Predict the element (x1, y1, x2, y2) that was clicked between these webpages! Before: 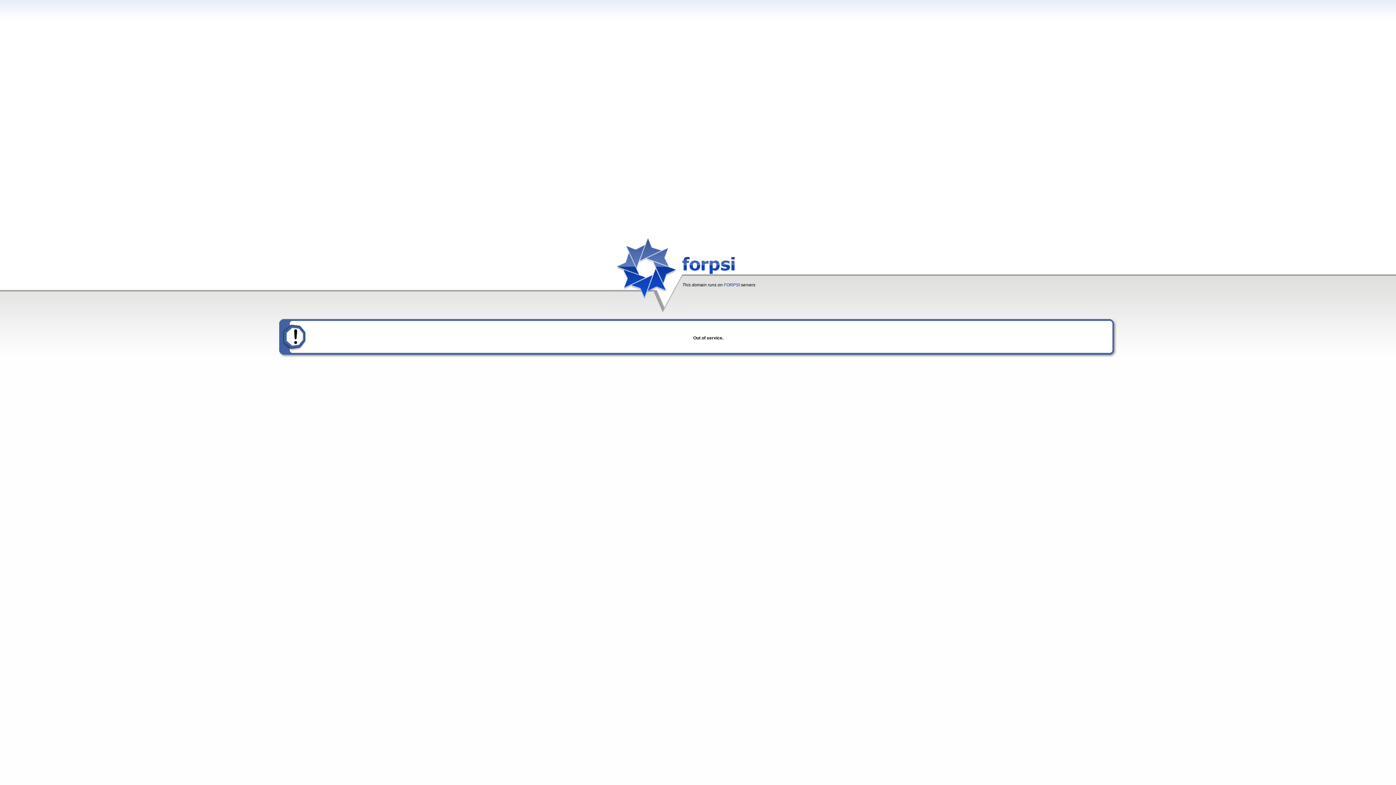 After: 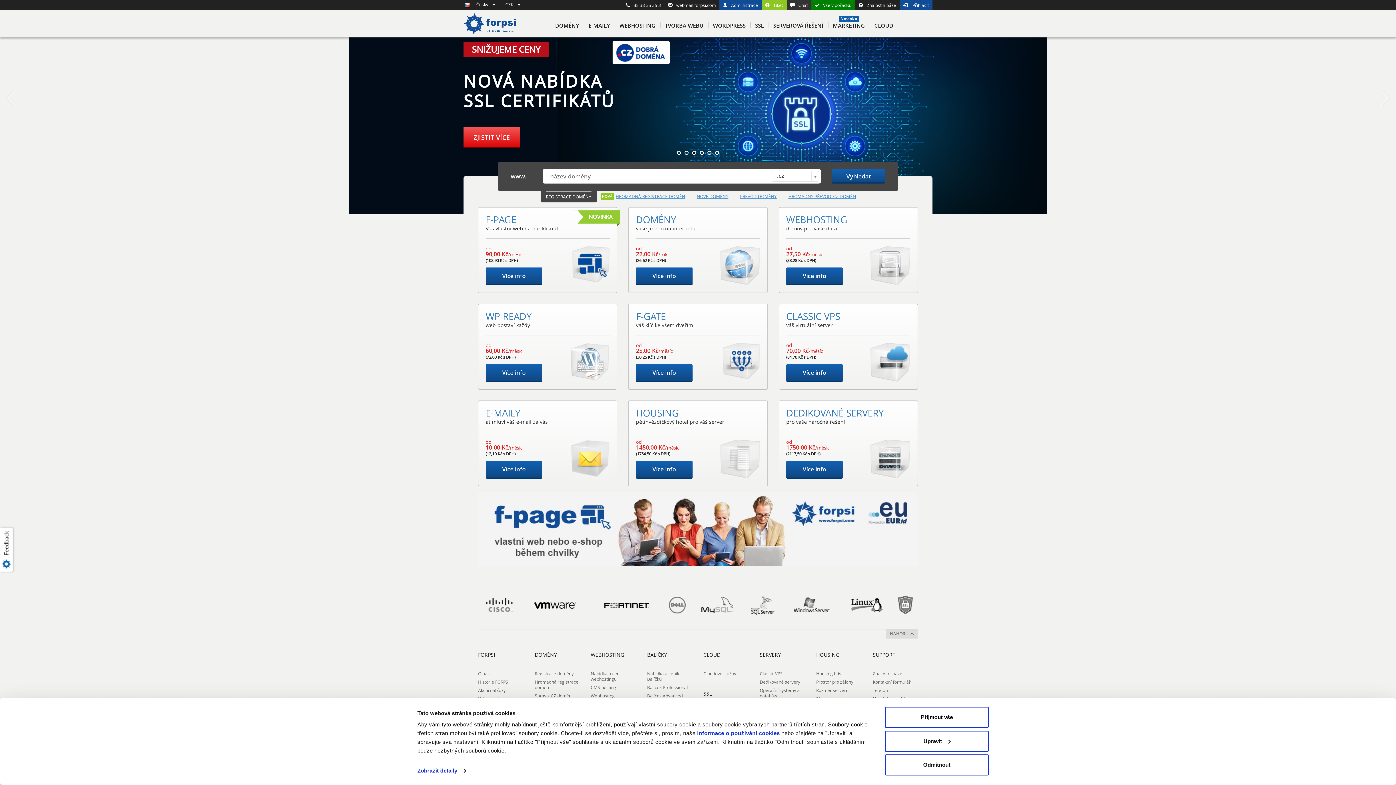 Action: bbox: (724, 282, 740, 287) label: FORPSI